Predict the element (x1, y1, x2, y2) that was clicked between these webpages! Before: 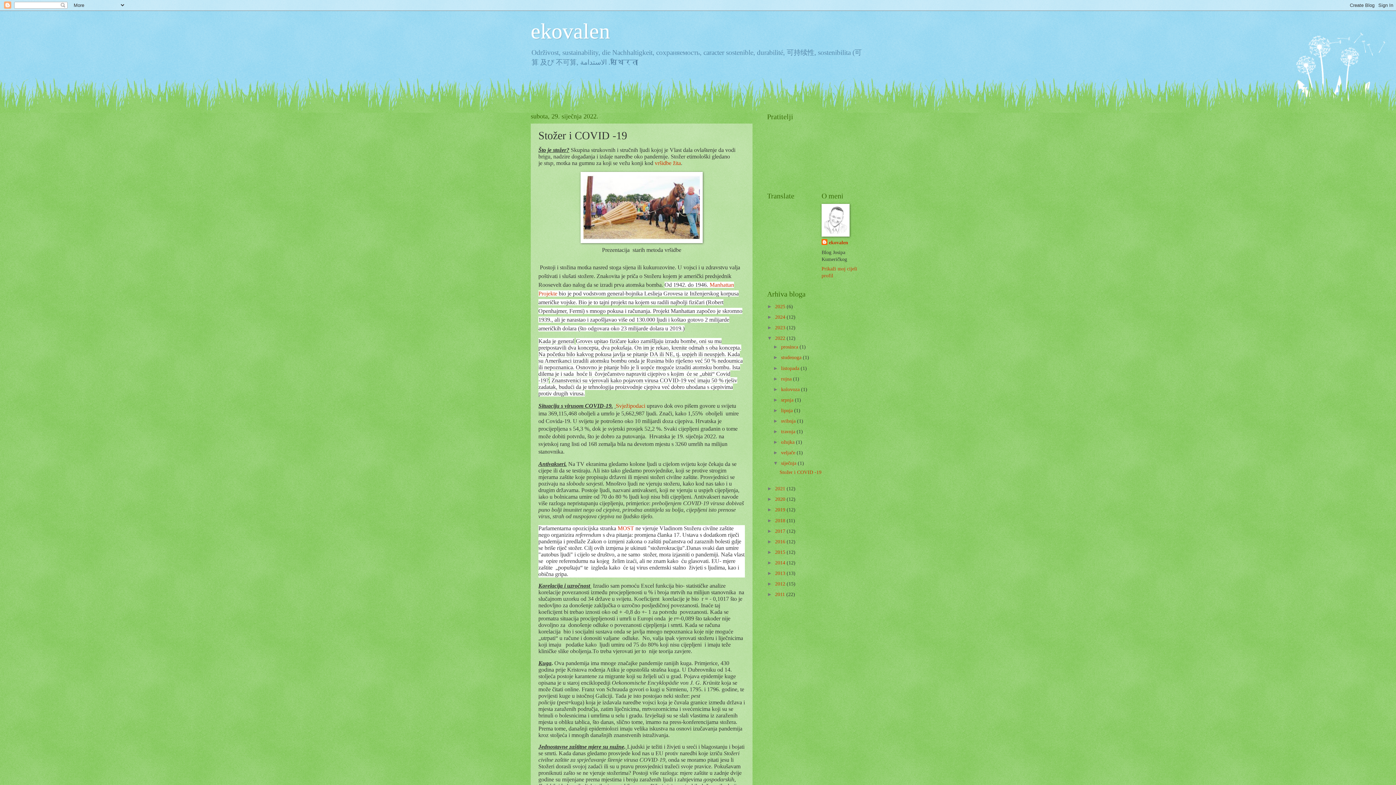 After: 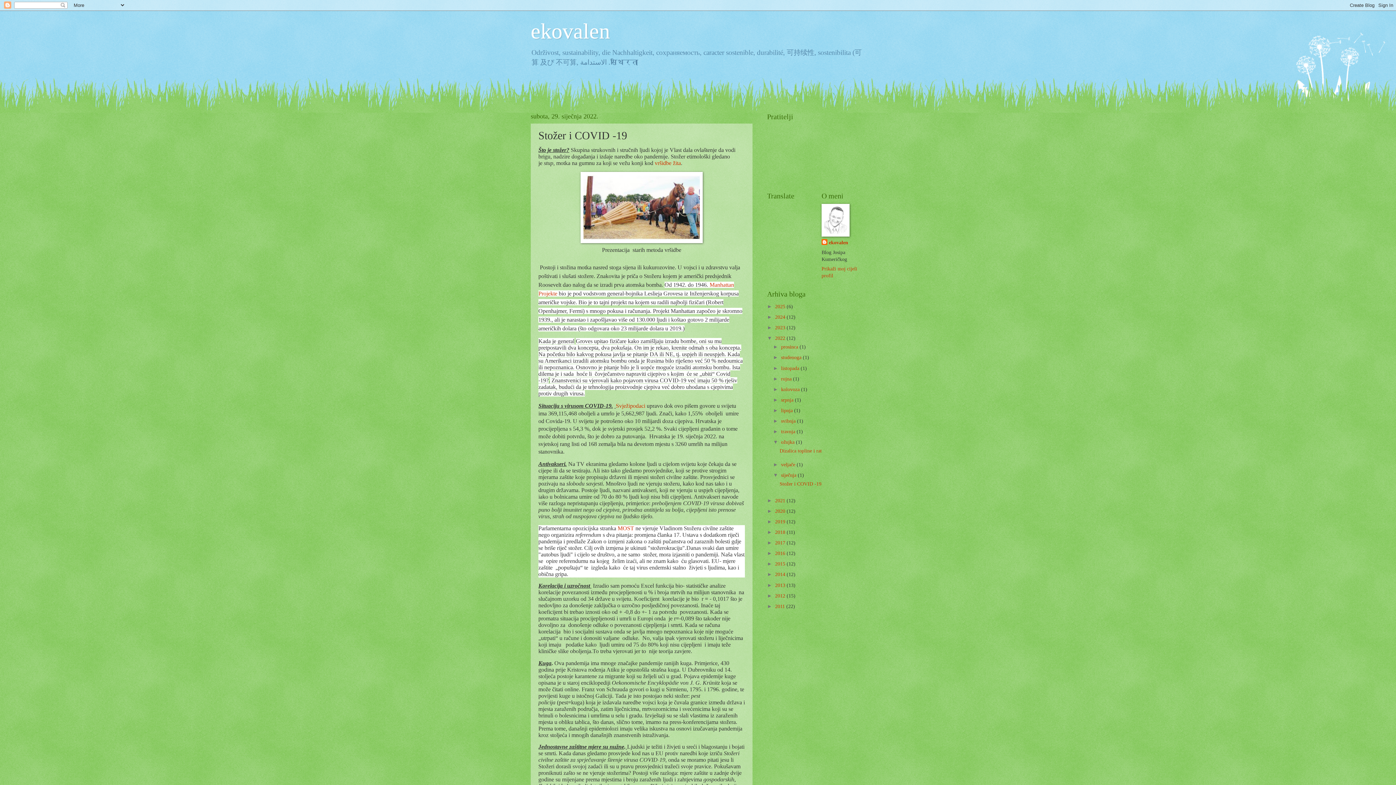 Action: bbox: (773, 439, 781, 445) label: ►  